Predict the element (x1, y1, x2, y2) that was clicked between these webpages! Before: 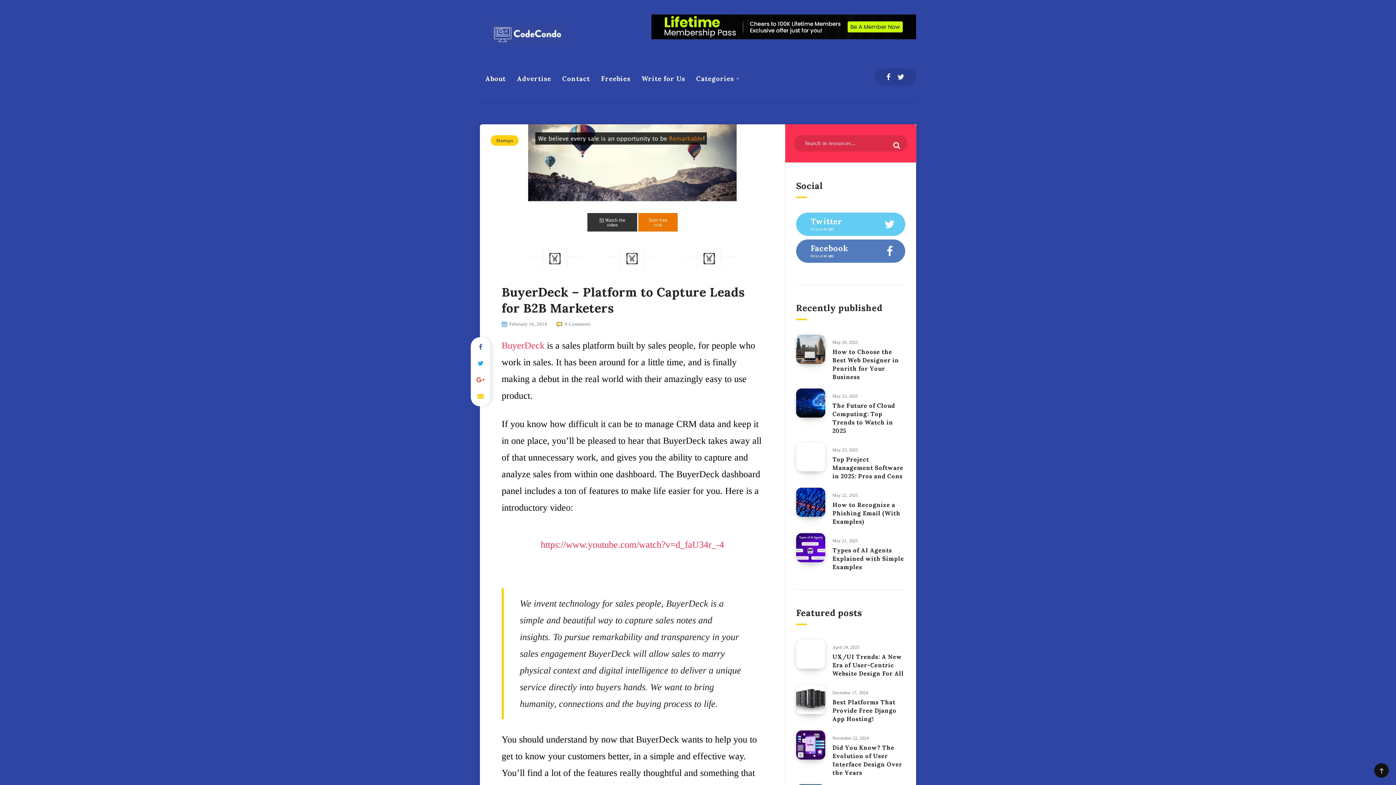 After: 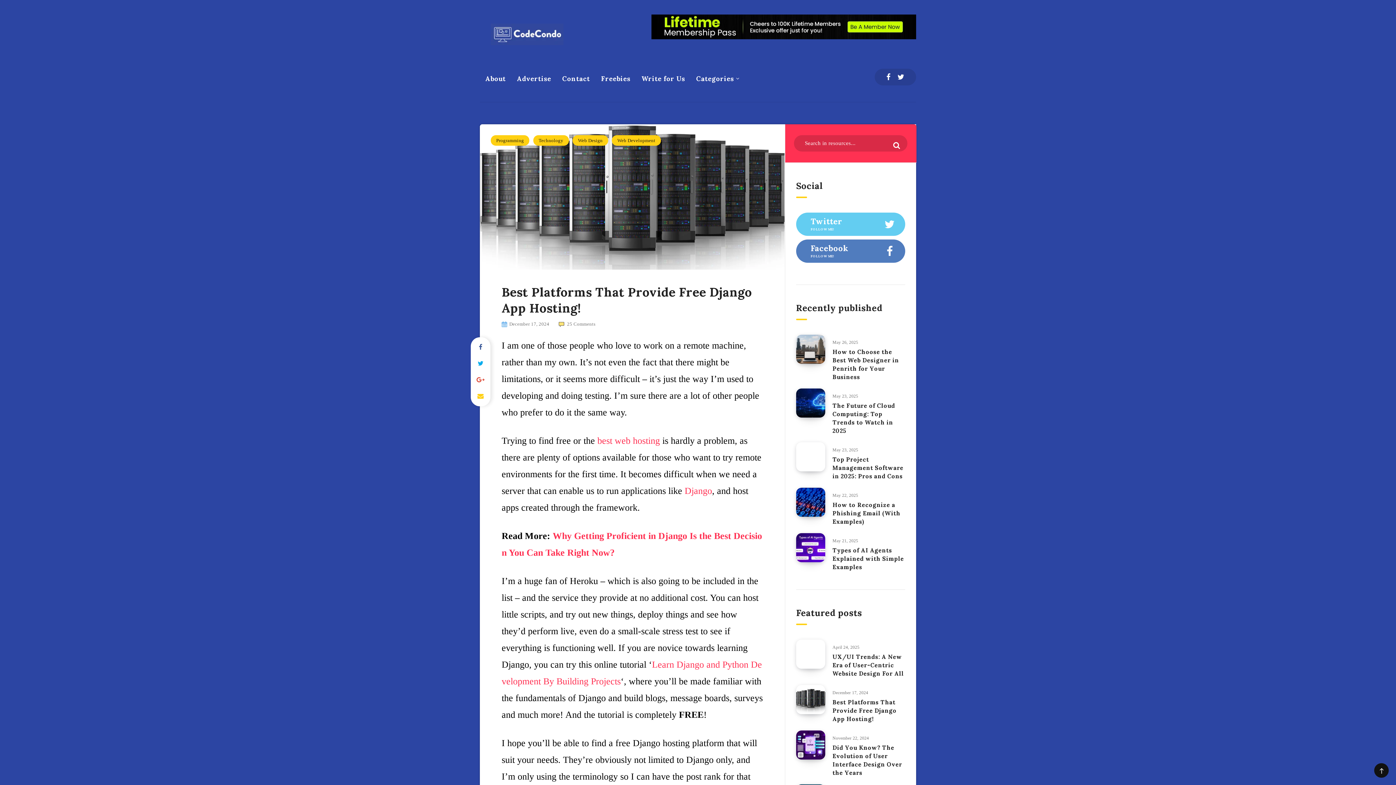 Action: bbox: (796, 685, 825, 714)